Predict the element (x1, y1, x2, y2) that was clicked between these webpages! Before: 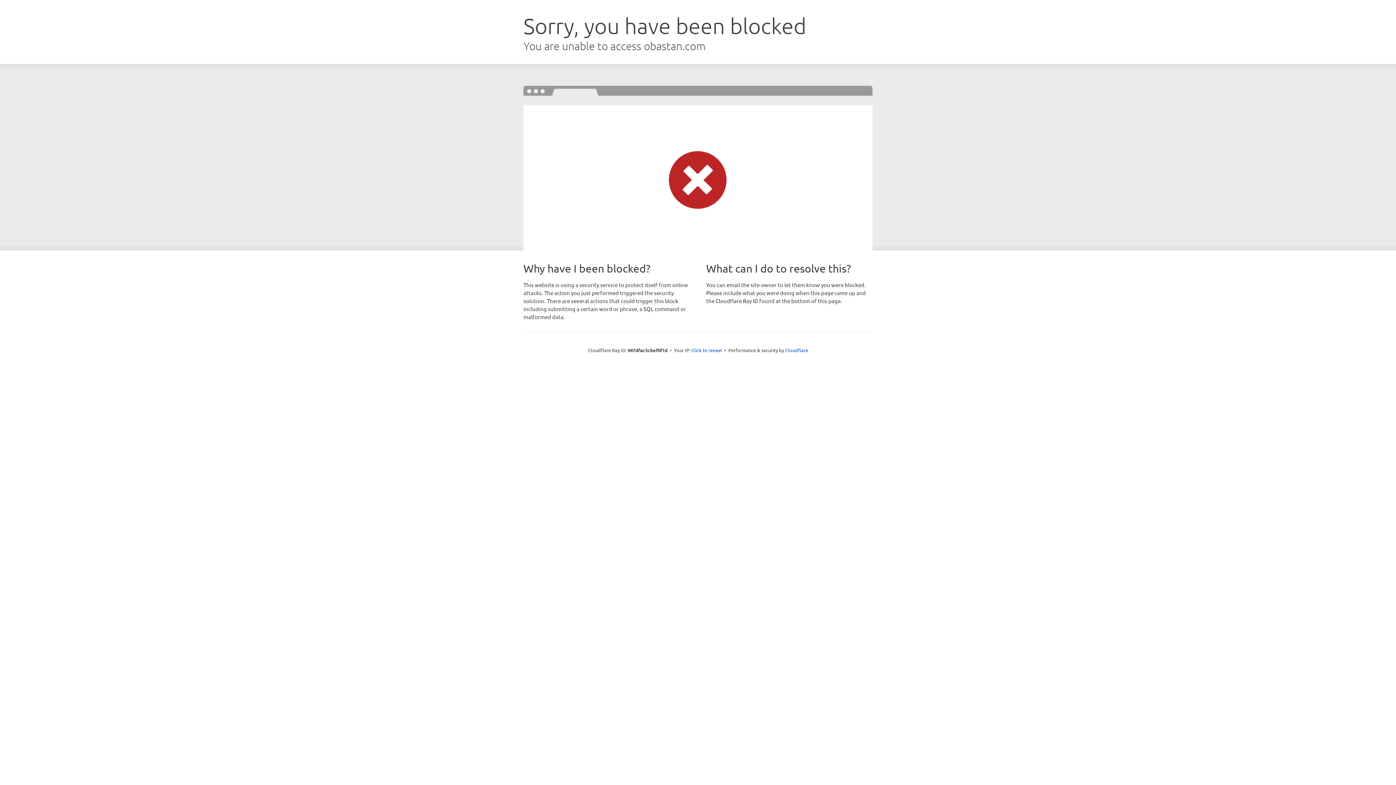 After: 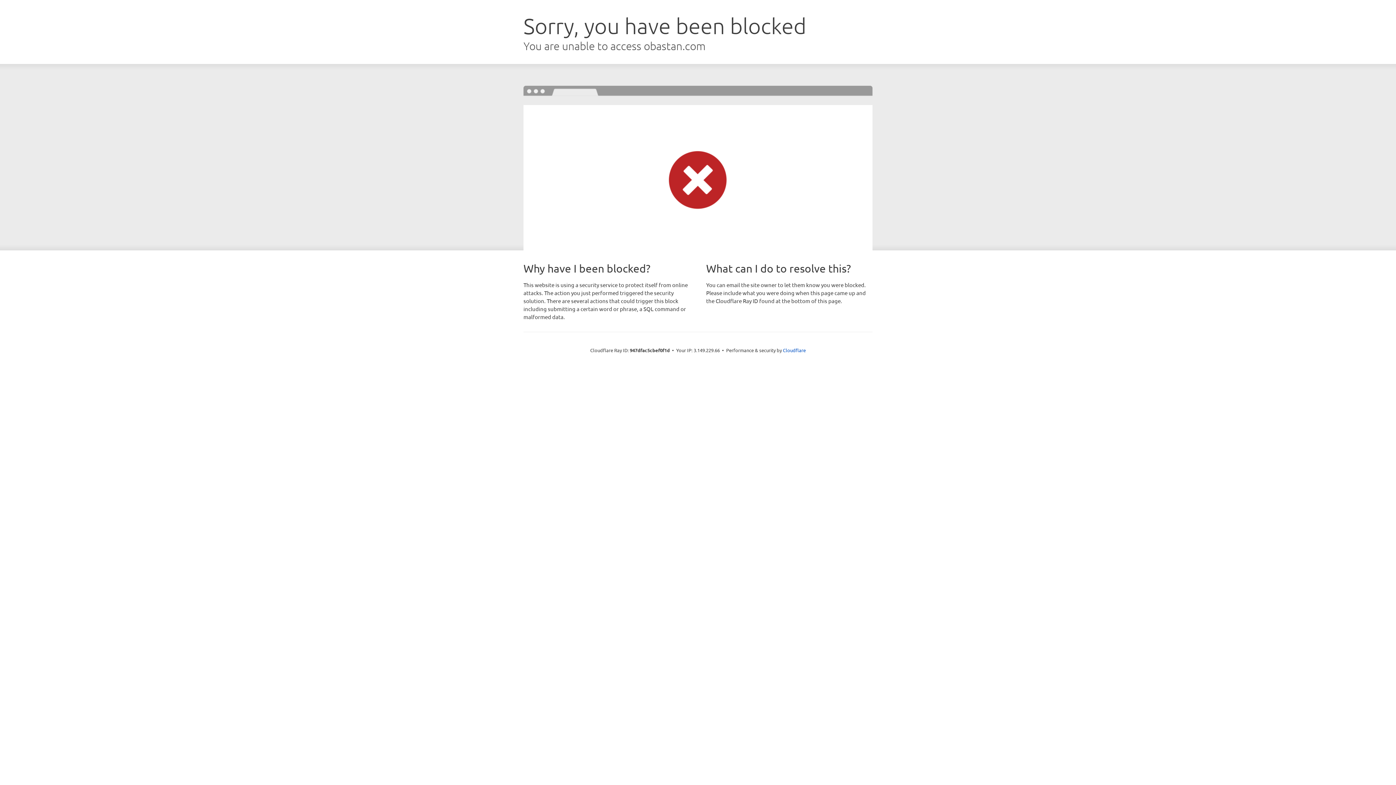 Action: bbox: (691, 346, 722, 353) label: Click to reveal